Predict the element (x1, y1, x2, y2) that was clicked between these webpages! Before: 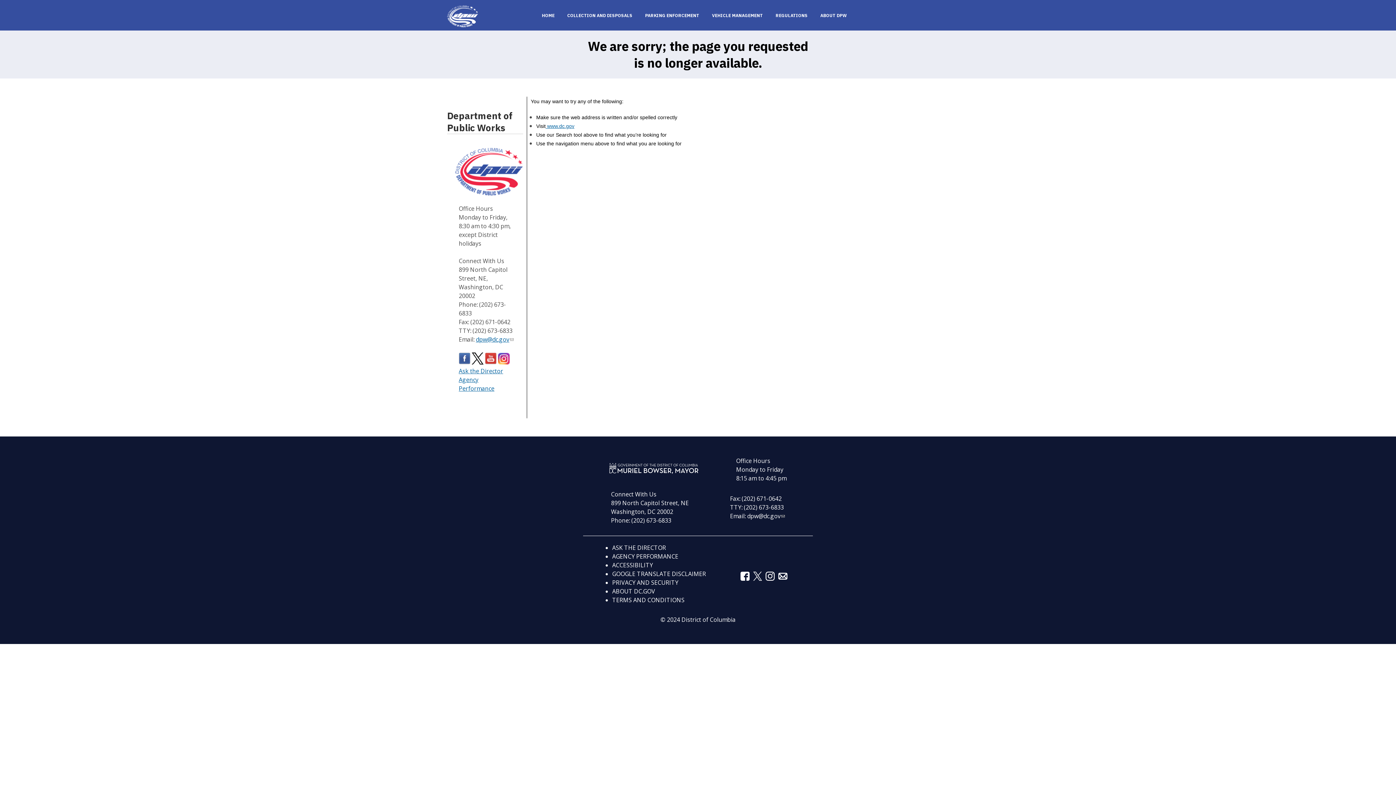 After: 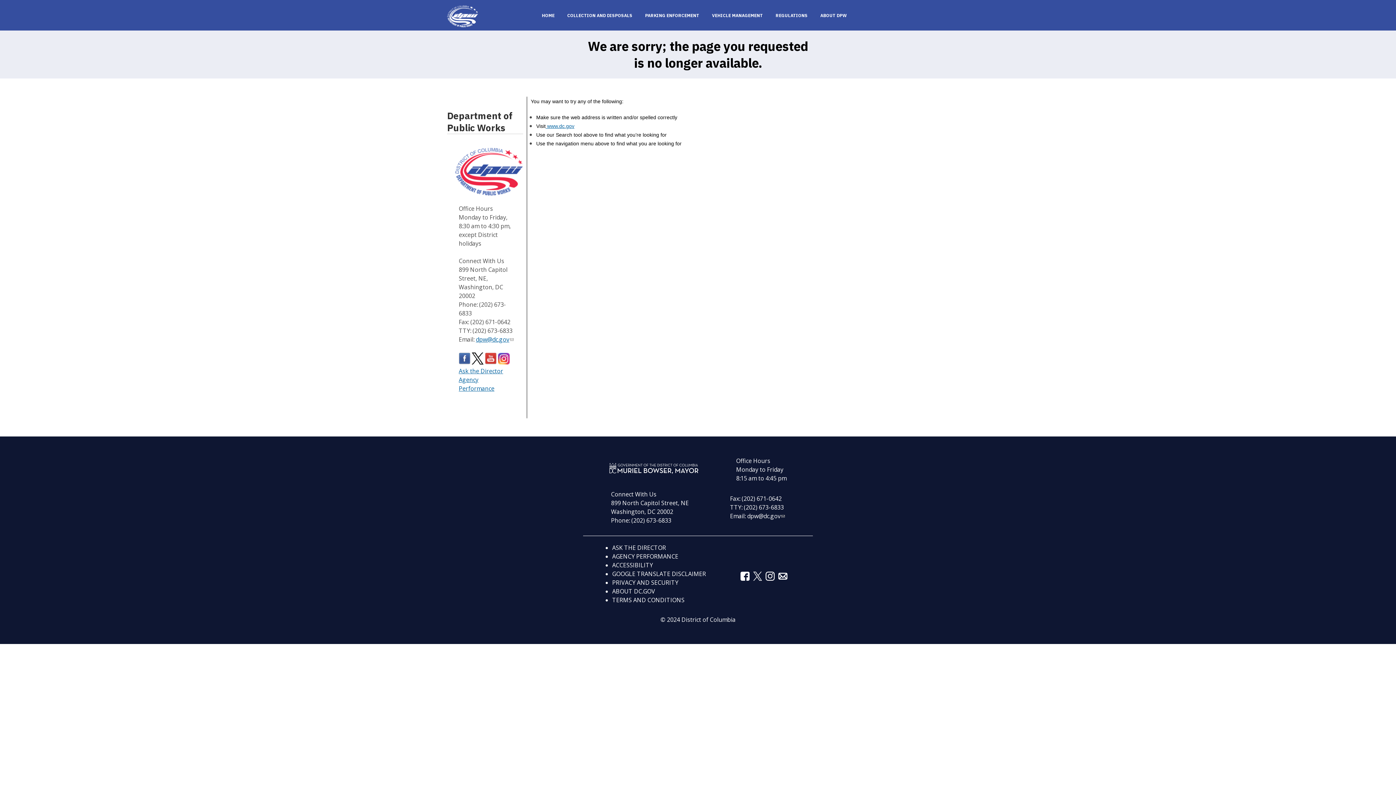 Action: bbox: (764, 575, 776, 583)